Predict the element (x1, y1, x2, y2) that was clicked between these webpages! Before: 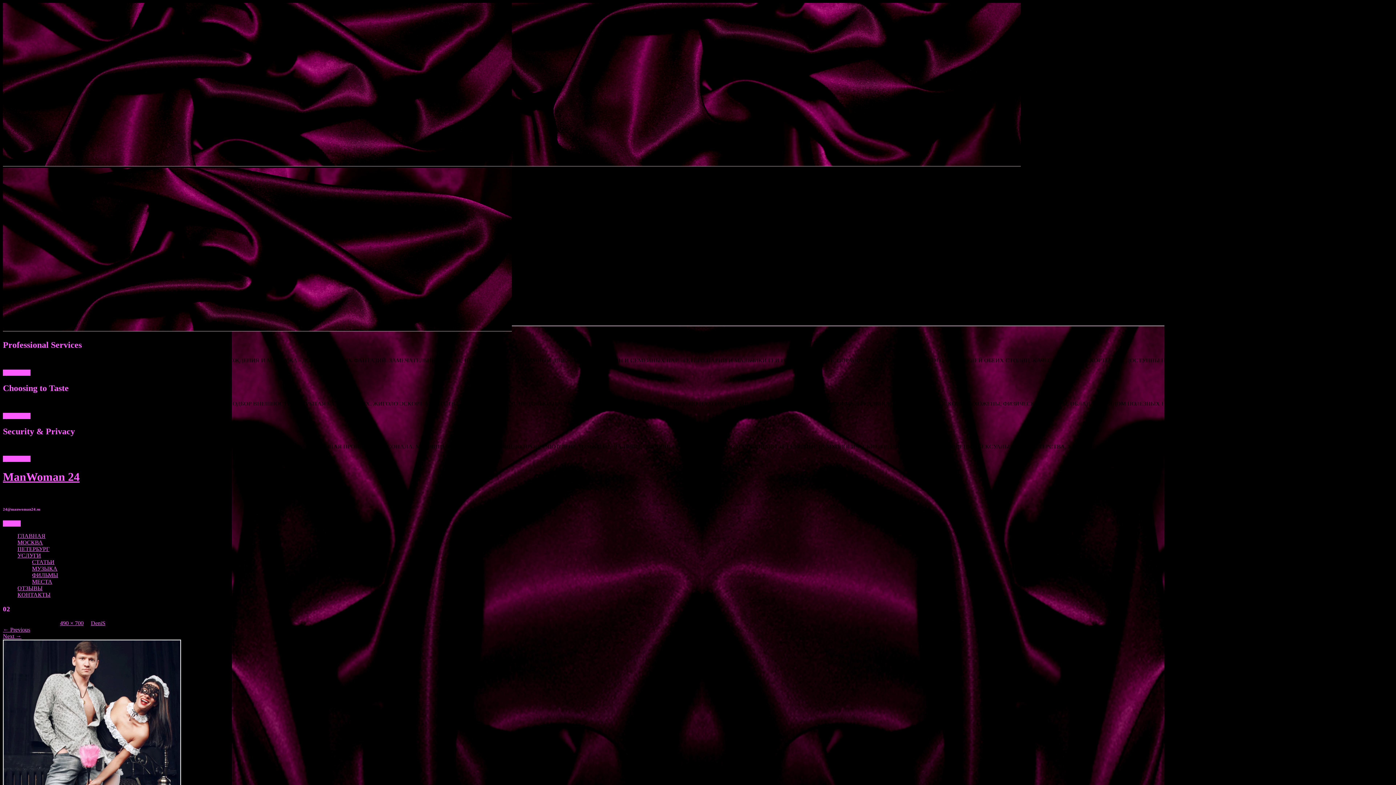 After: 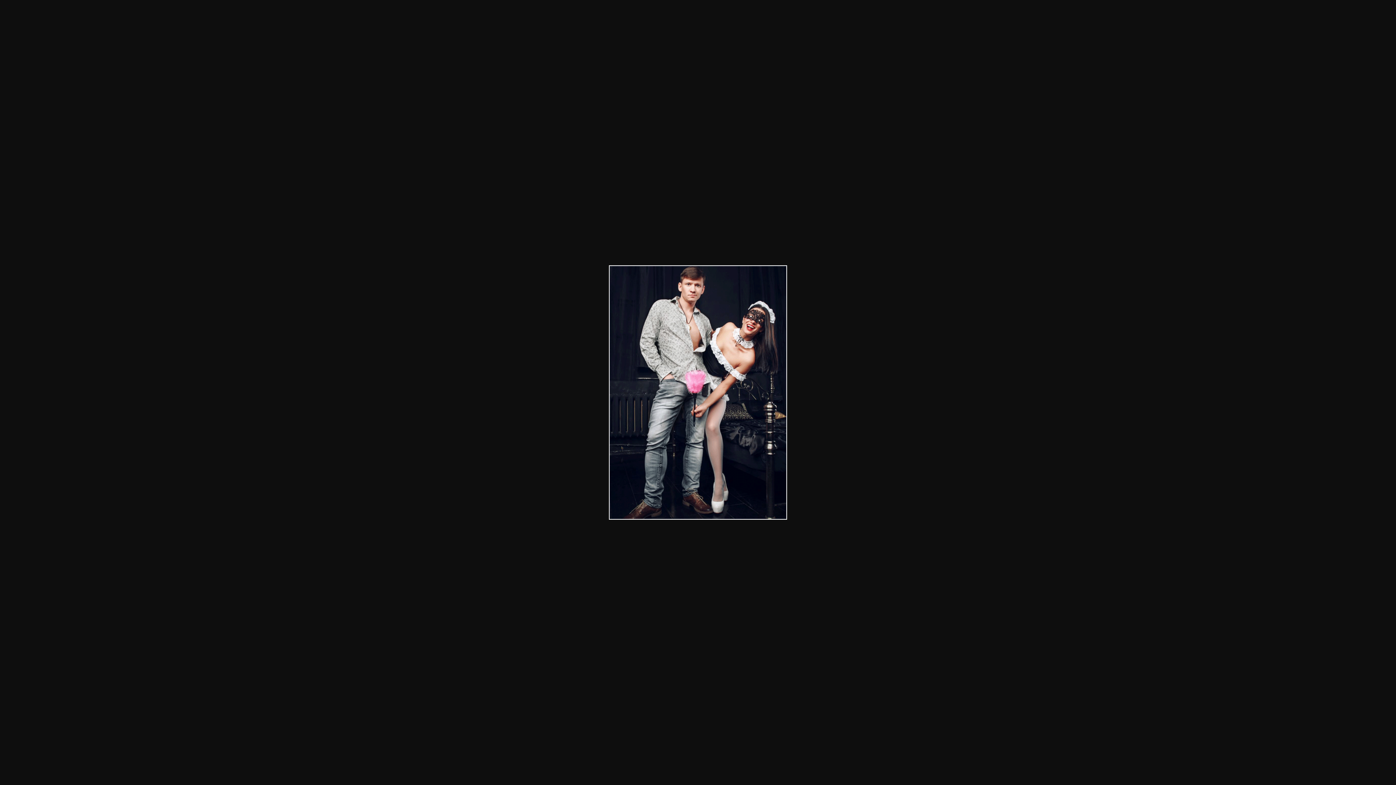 Action: label: 490 × 700 bbox: (60, 620, 83, 626)